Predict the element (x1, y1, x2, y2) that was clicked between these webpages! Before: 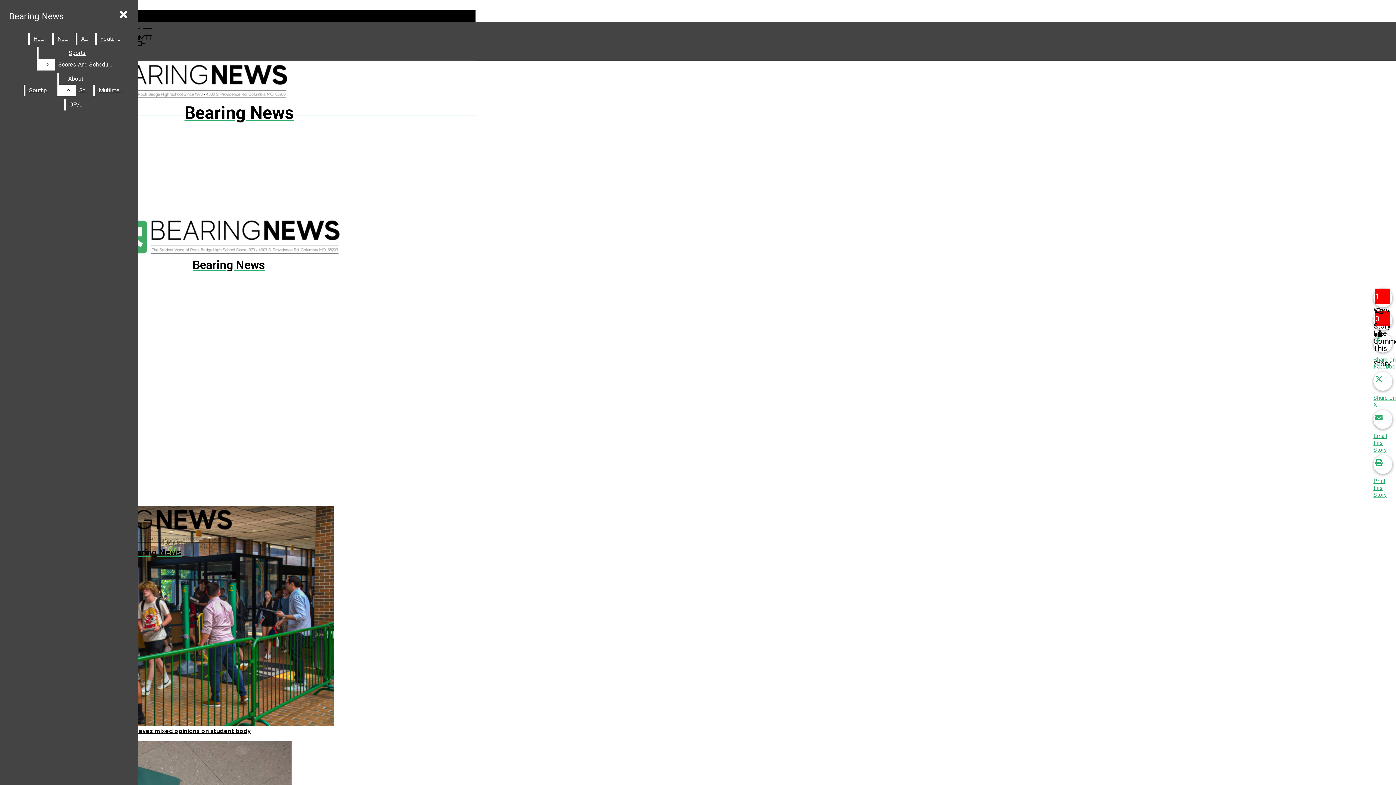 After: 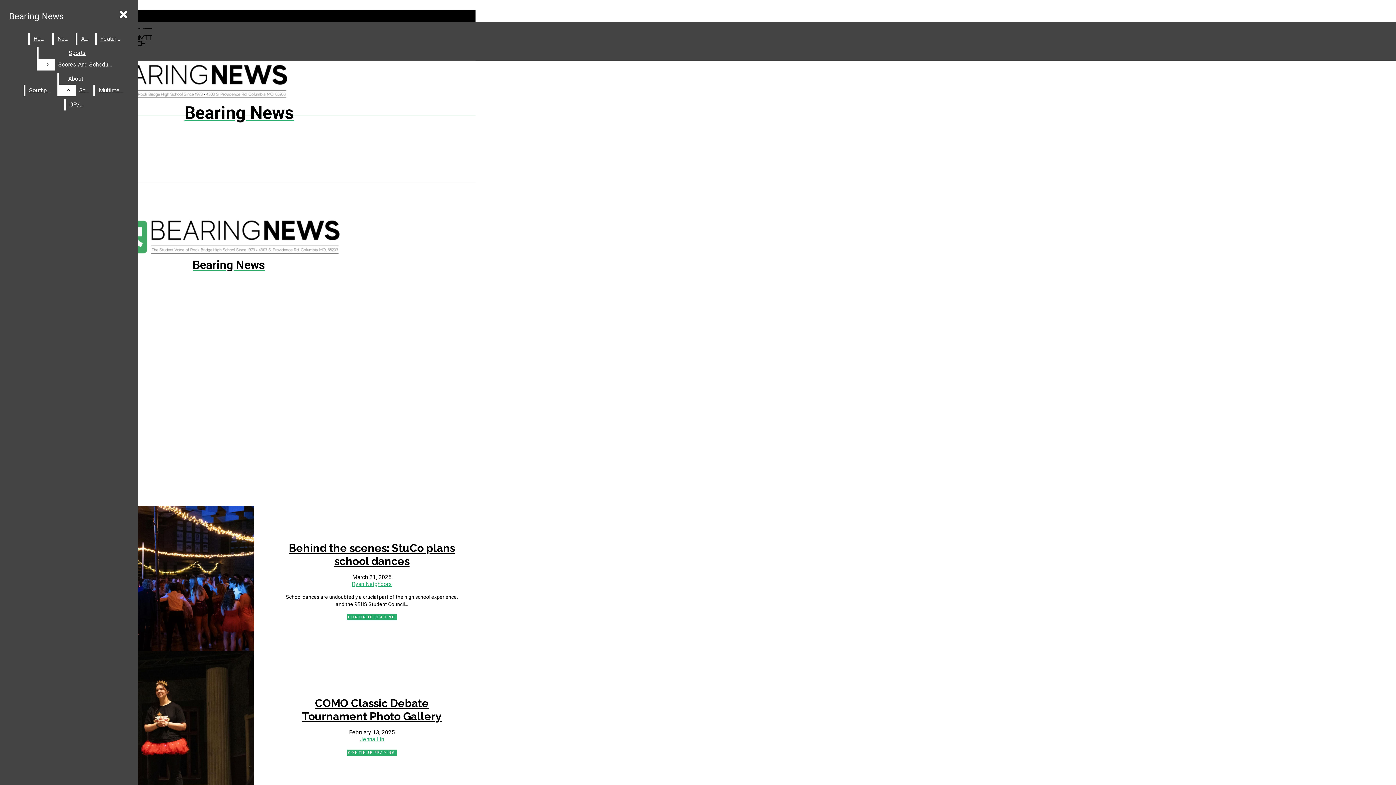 Action: bbox: (5, 7, 67, 25) label: Bearing News